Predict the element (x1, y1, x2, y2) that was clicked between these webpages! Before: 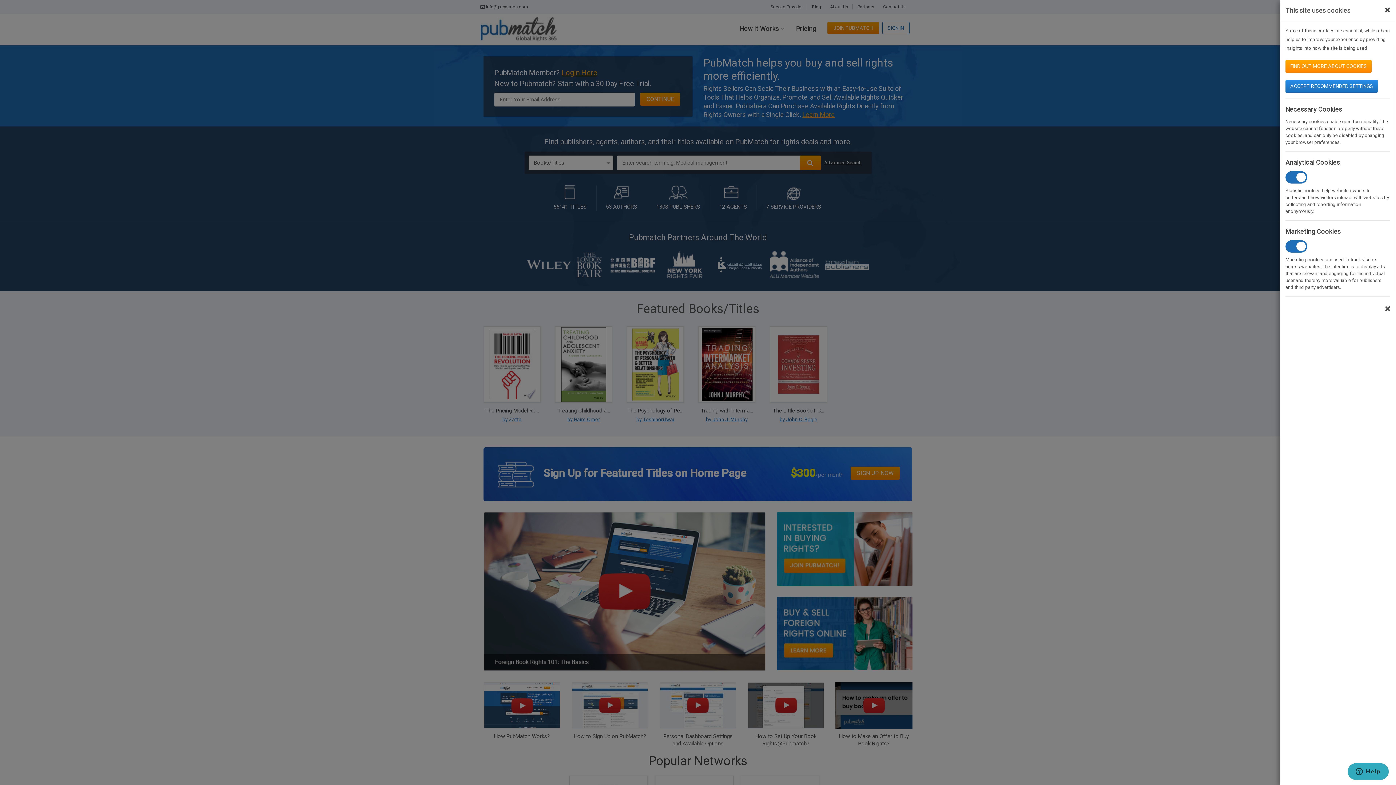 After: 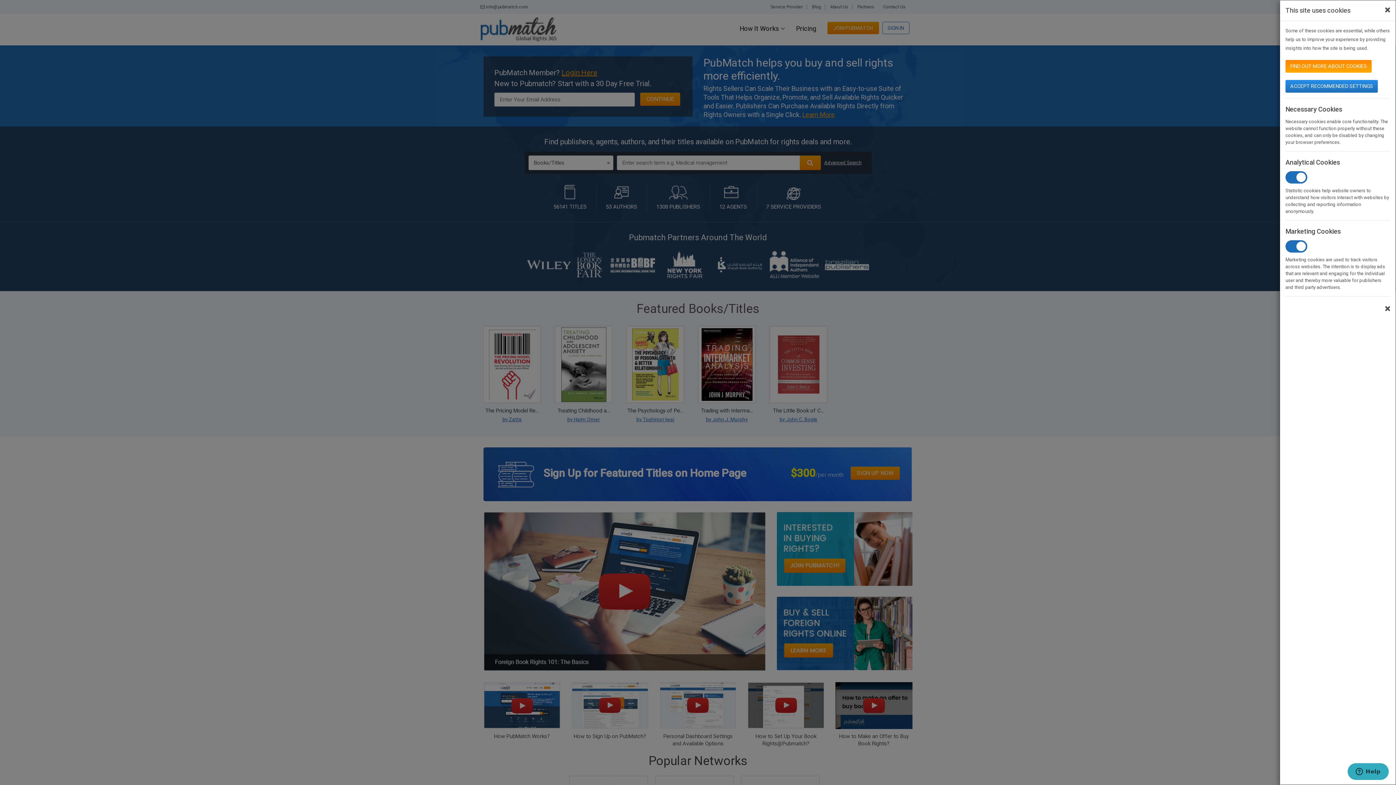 Action: bbox: (1285, 60, 1372, 72) label: FIND OUT MORE ABOUT COOKIES